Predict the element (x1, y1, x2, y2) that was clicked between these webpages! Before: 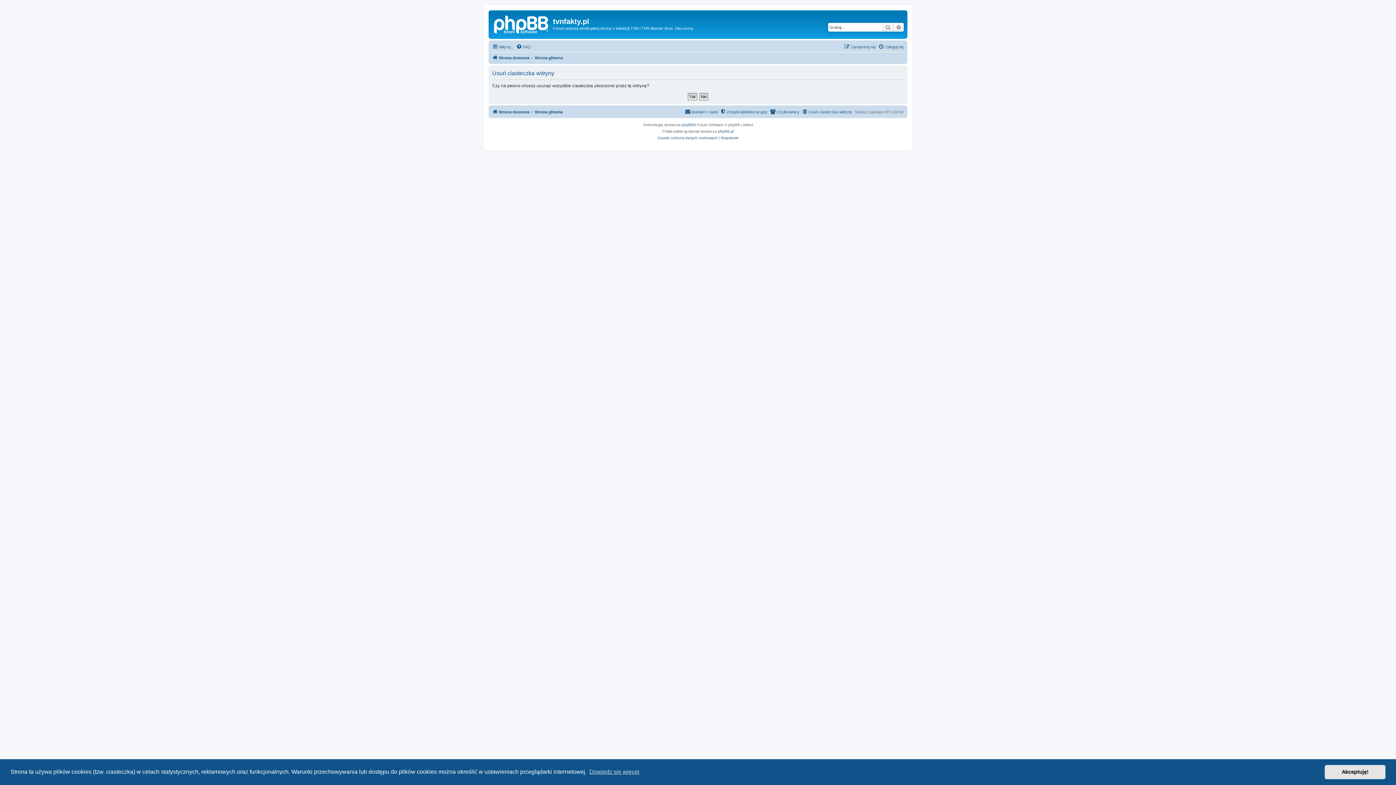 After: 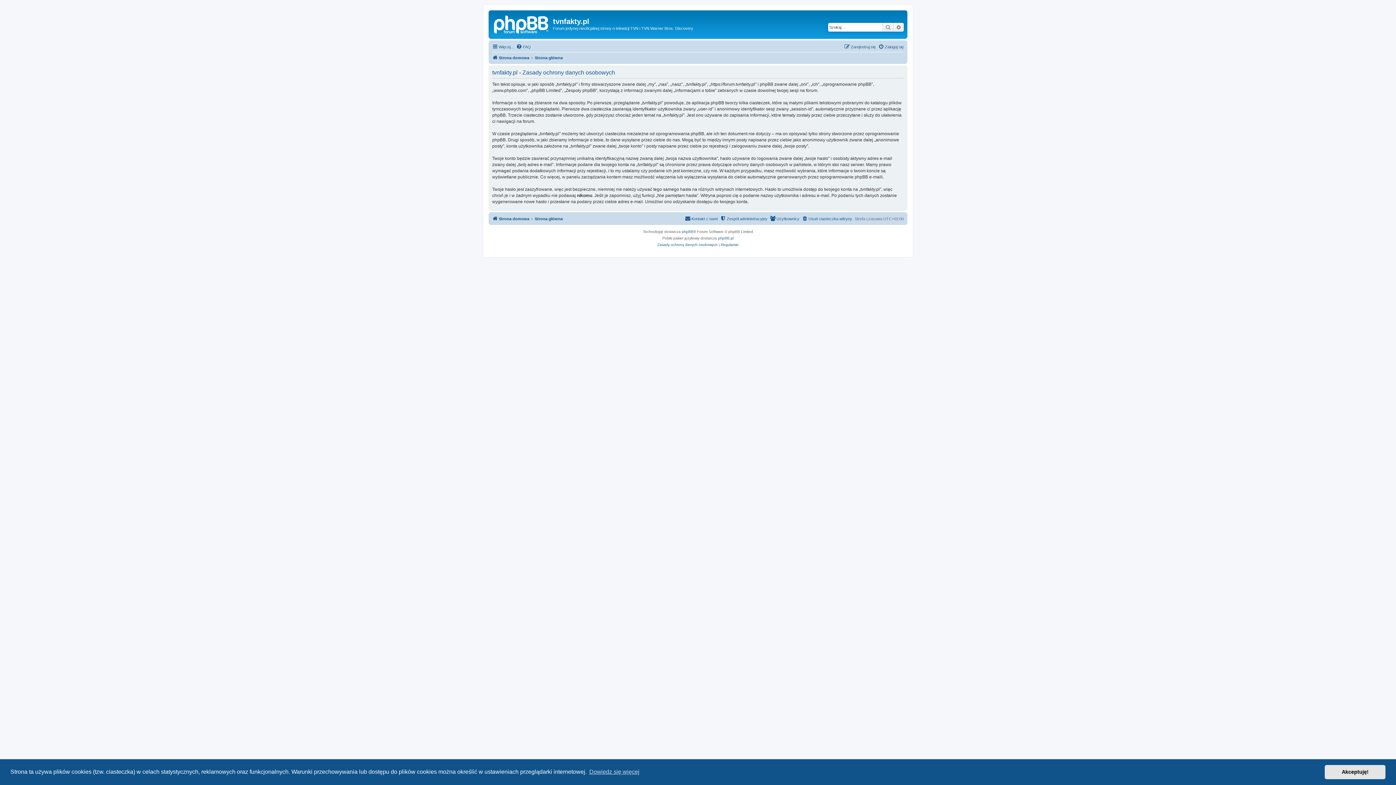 Action: bbox: (657, 134, 717, 141) label: Zasady ochrony danych osobowych